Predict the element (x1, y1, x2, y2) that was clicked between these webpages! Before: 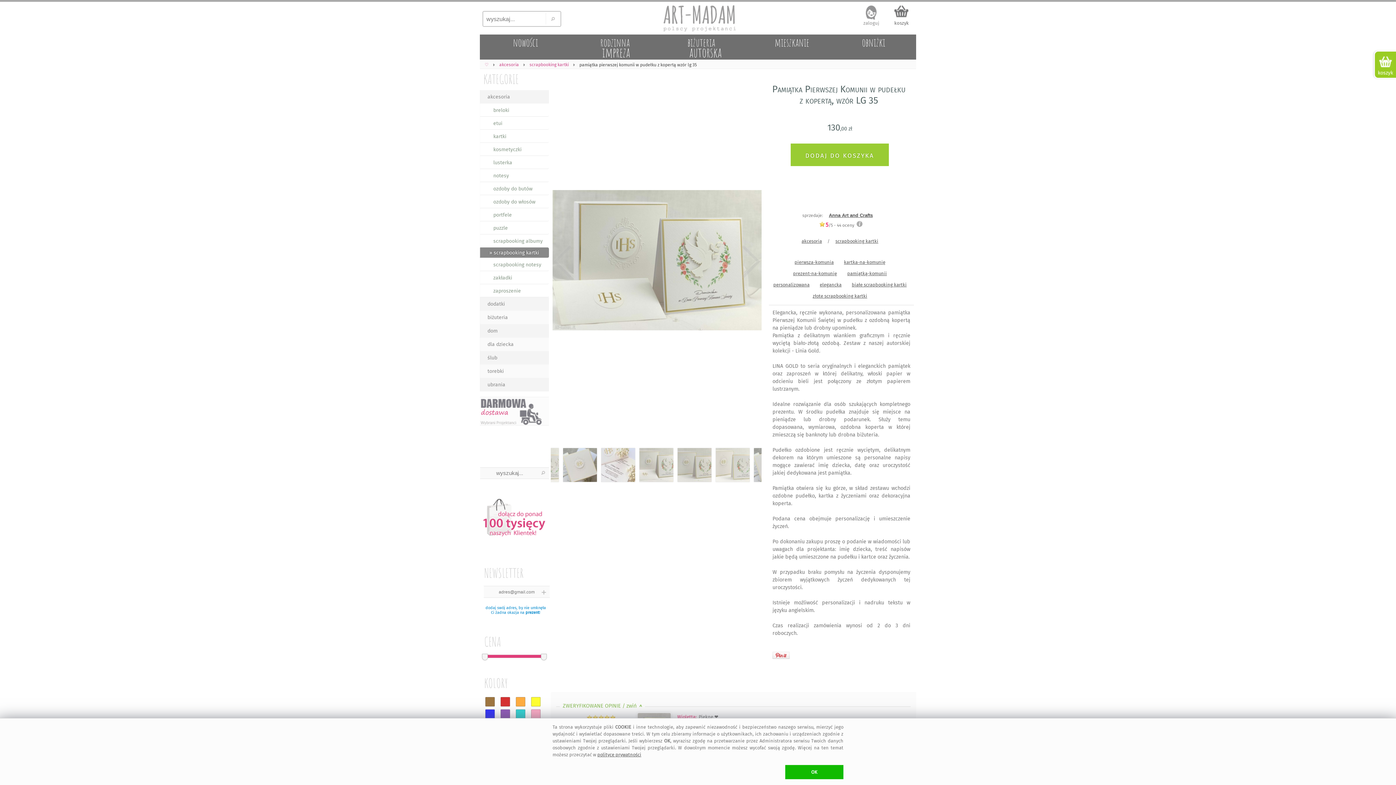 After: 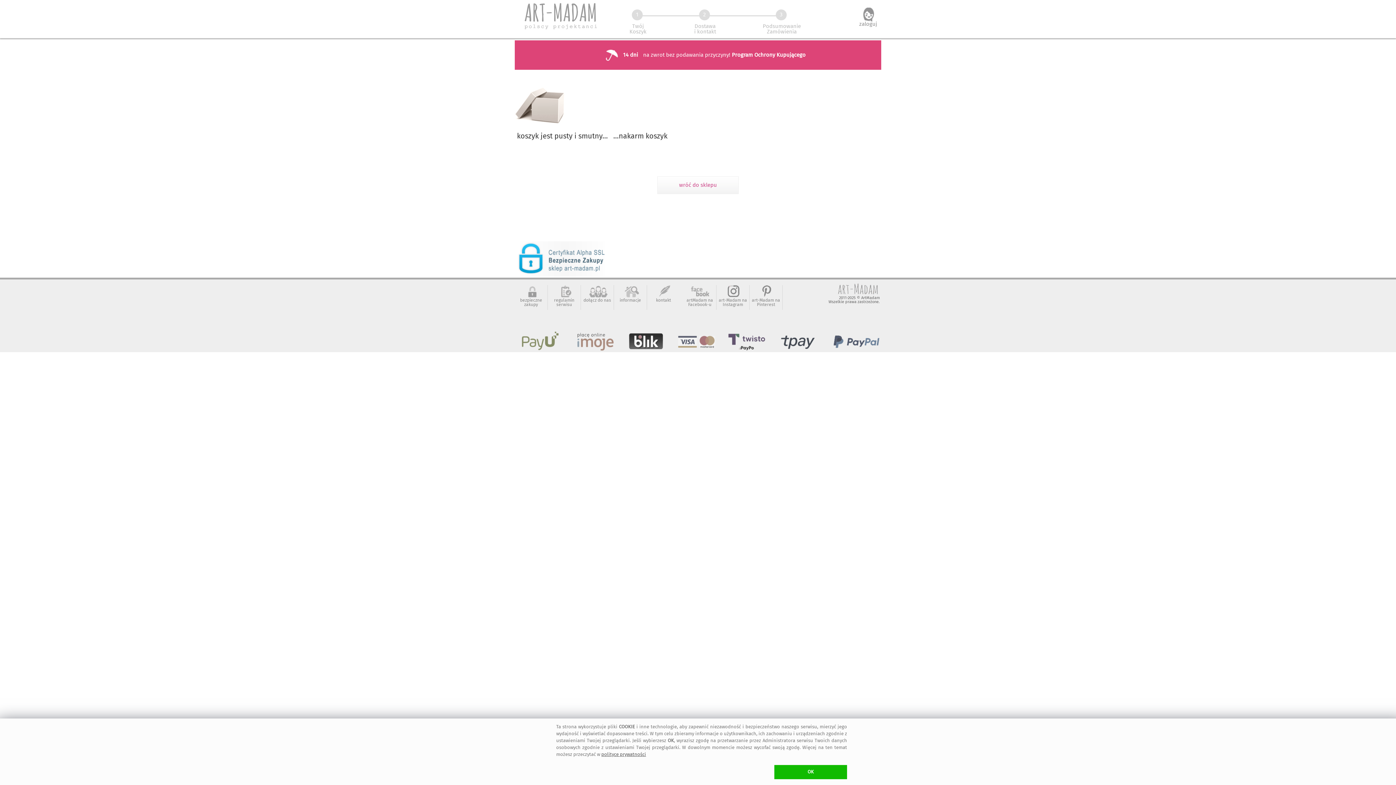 Action: label: koszyk
 bbox: (890, 2, 912, 32)